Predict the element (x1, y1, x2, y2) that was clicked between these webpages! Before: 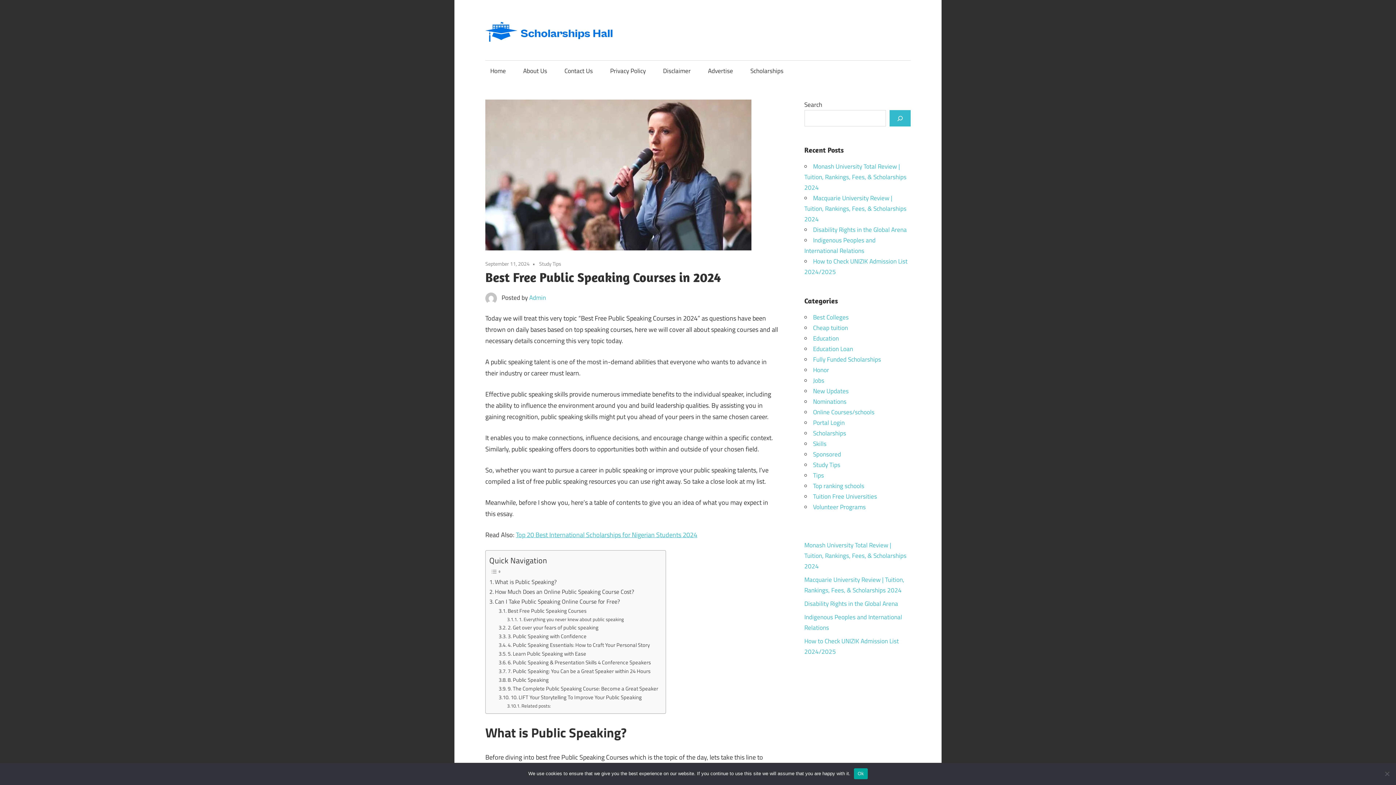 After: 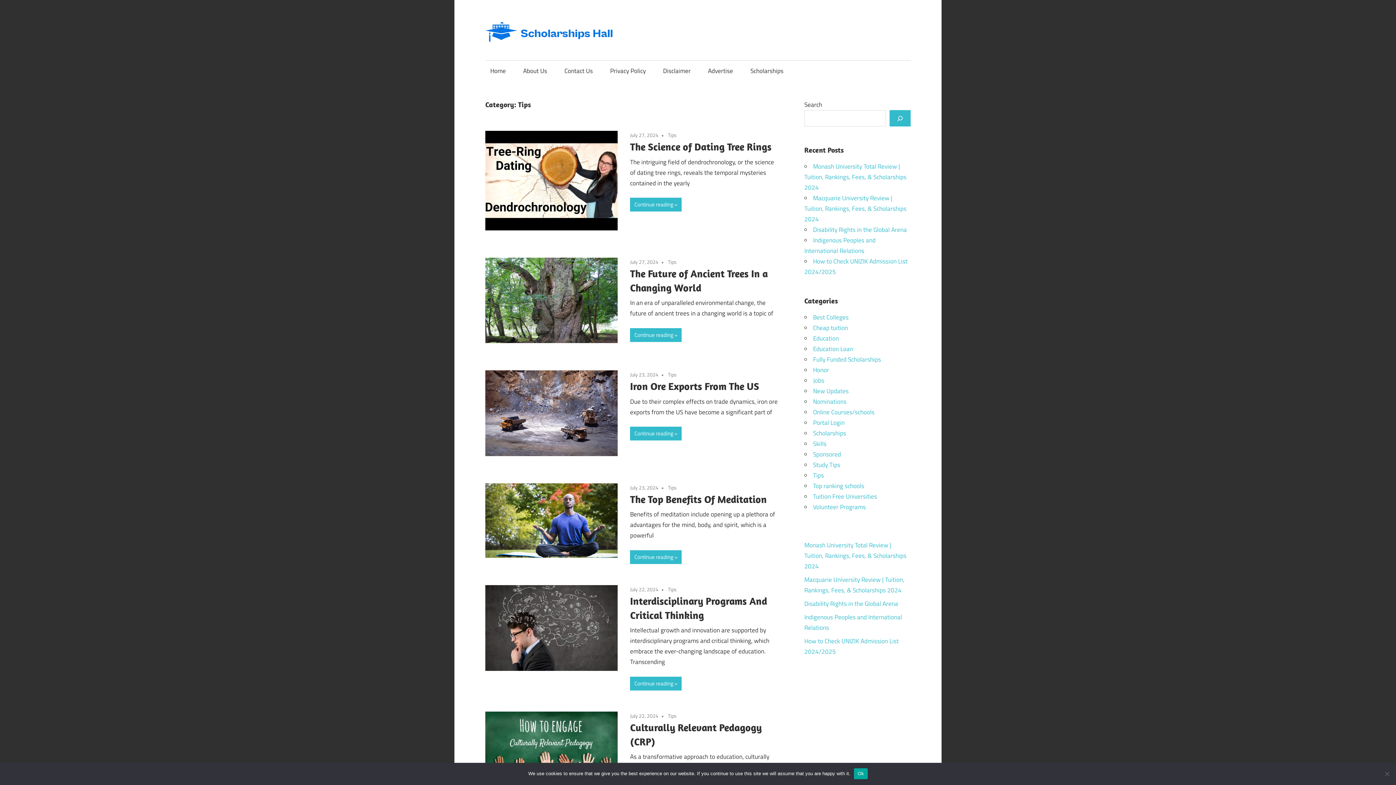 Action: bbox: (813, 470, 824, 480) label: Tips